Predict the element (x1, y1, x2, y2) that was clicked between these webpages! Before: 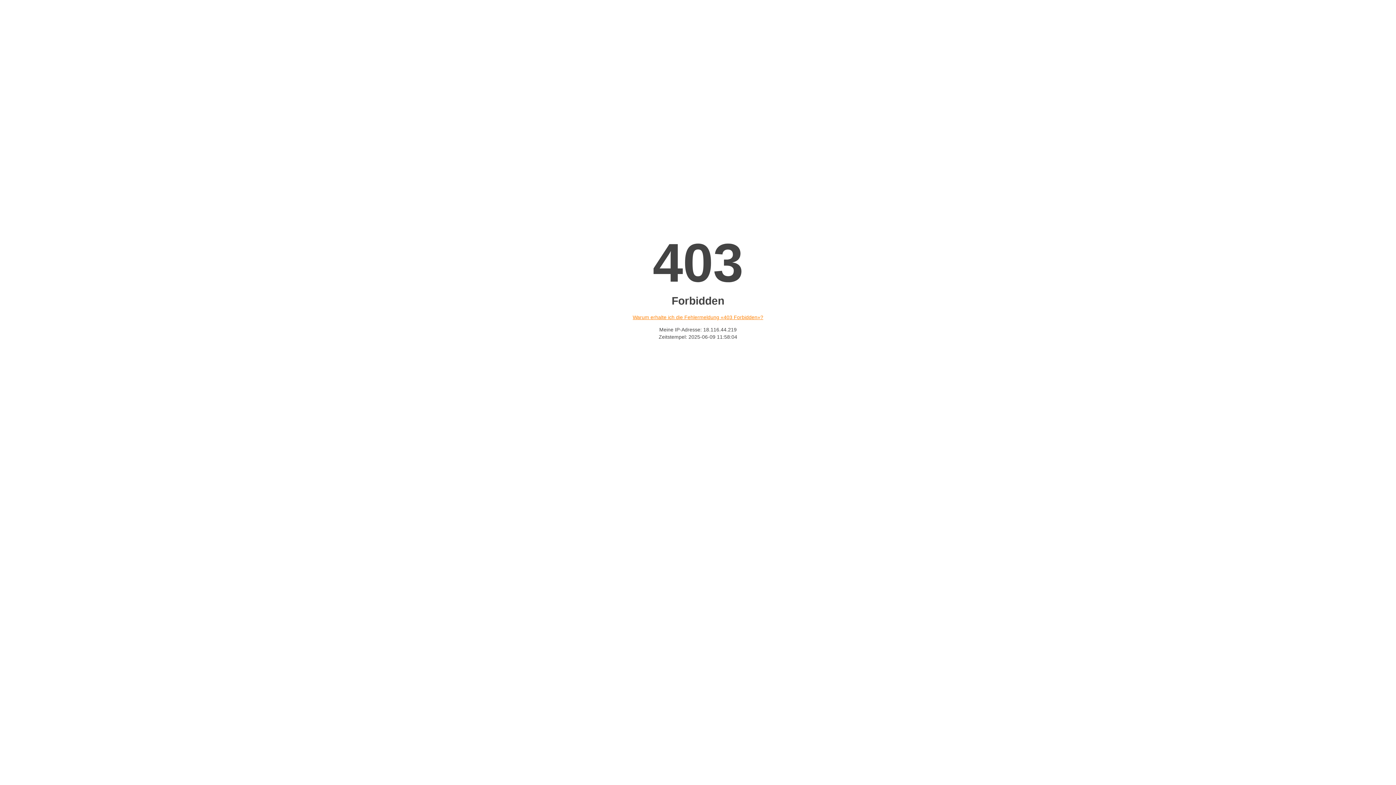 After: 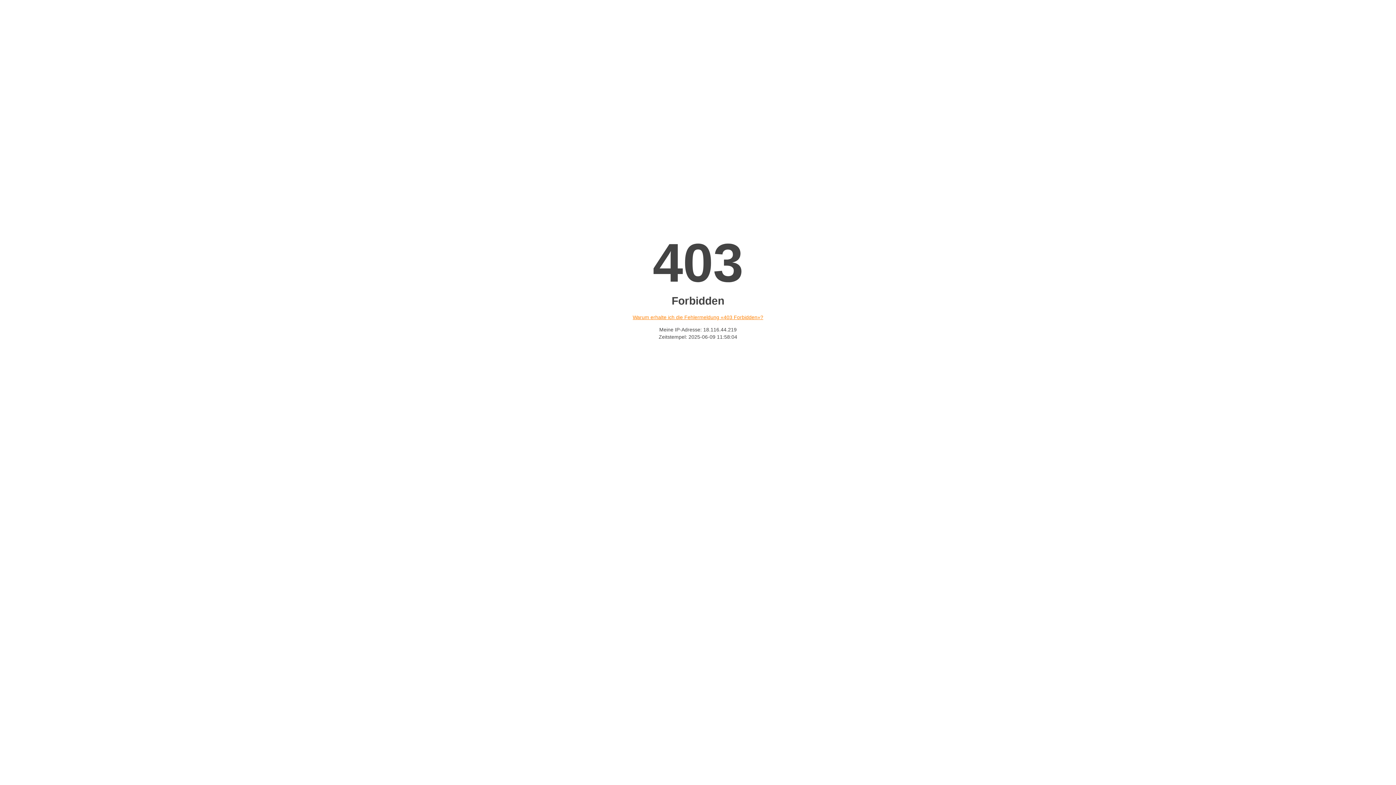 Action: label: Warum erhalte ich die Fehlermeldung «403 Forbidden»? bbox: (632, 314, 763, 320)